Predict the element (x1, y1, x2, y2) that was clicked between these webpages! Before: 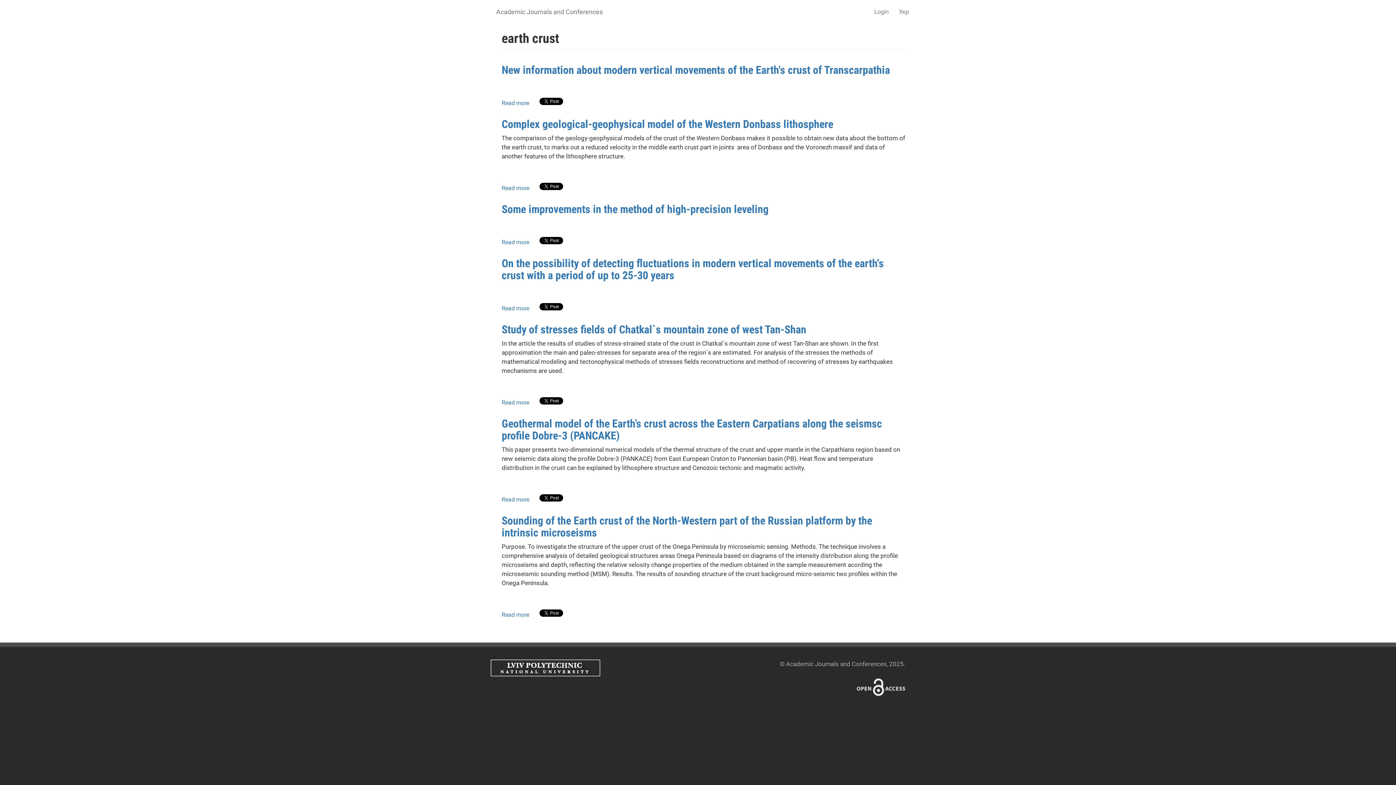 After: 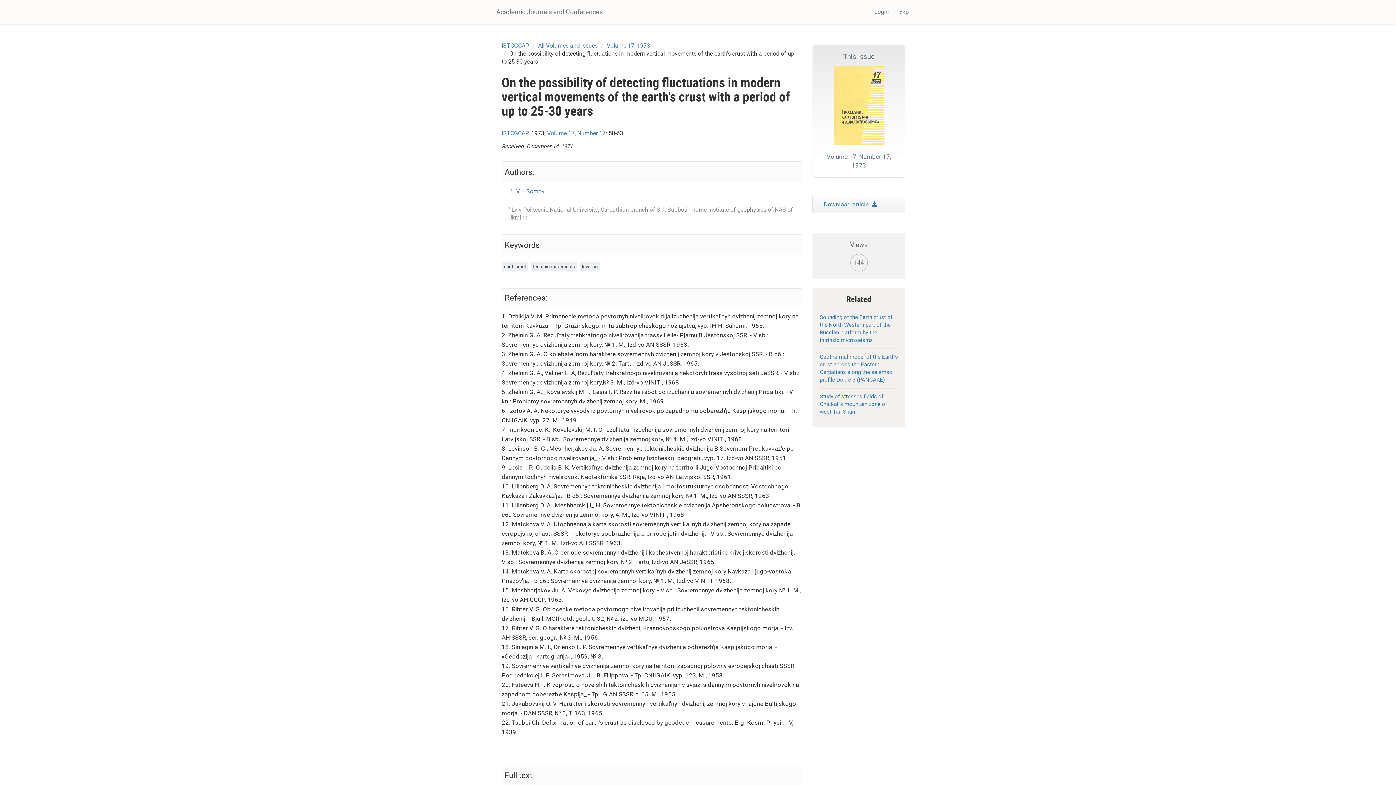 Action: label: On the possibility of detecting fluctuations in modern vertical movements of the earth's crust with a period of up to 25-30 years bbox: (501, 257, 884, 281)